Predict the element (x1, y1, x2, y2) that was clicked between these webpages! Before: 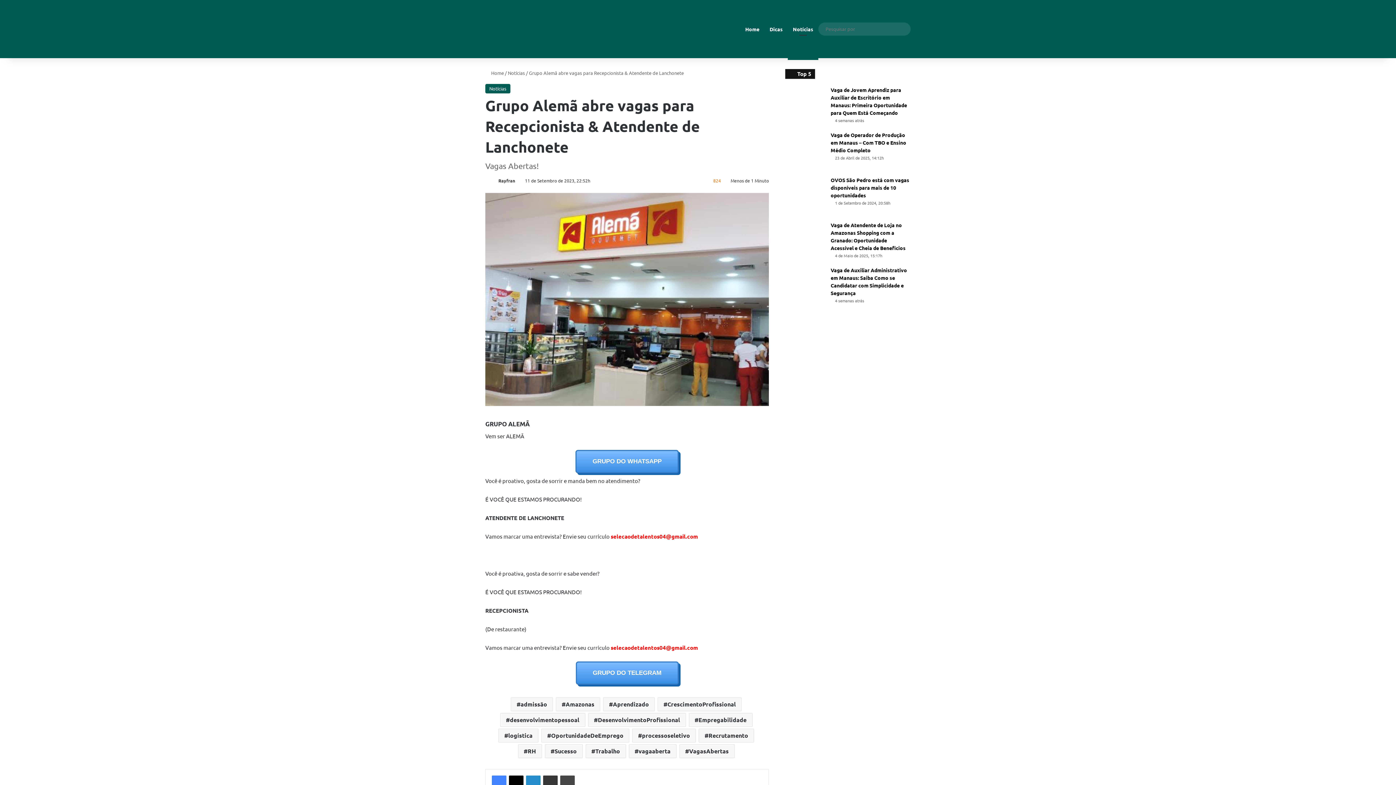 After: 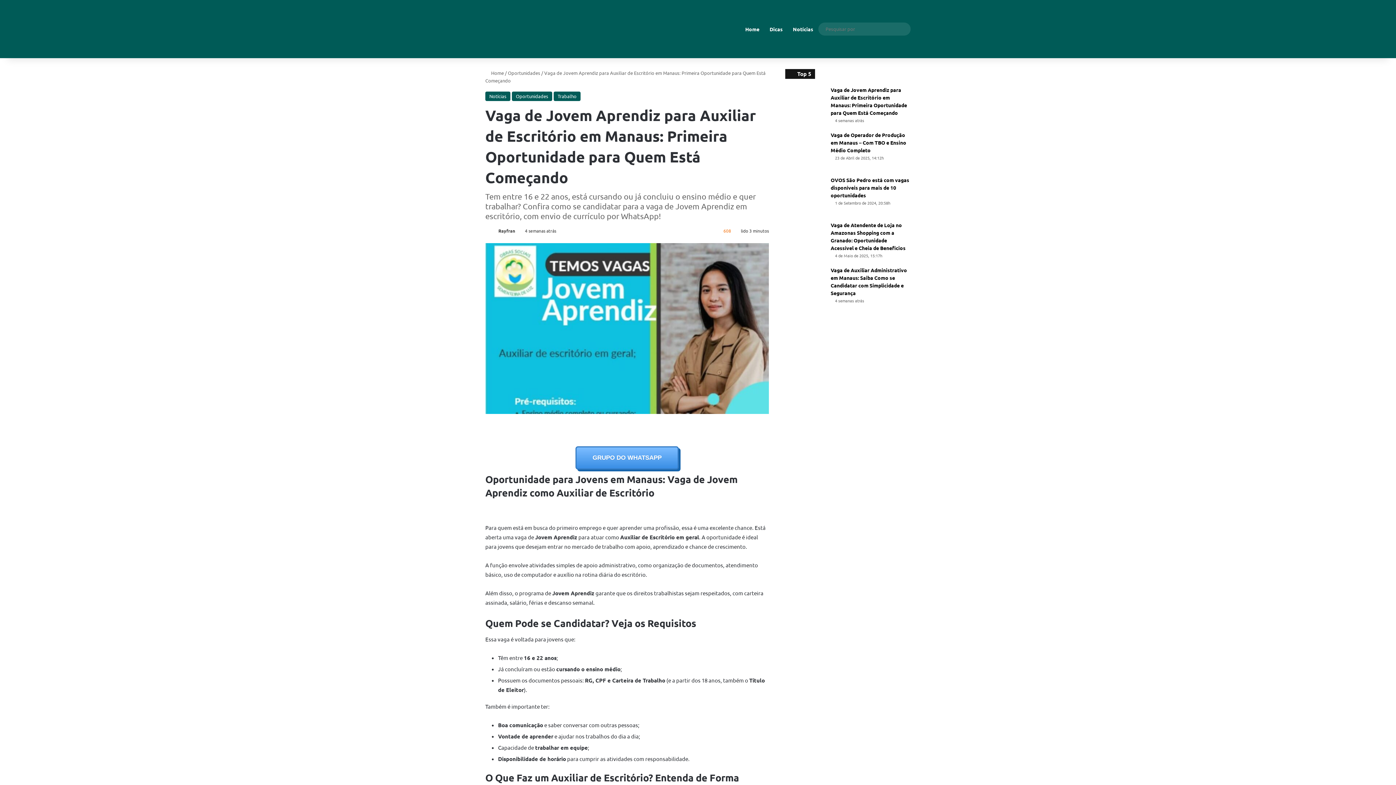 Action: bbox: (785, 86, 825, 126) label: Vaga de Jovem Aprendiz para Auxiliar de Escritório em Manaus: Primeira Oportunidade para Quem Está Começando